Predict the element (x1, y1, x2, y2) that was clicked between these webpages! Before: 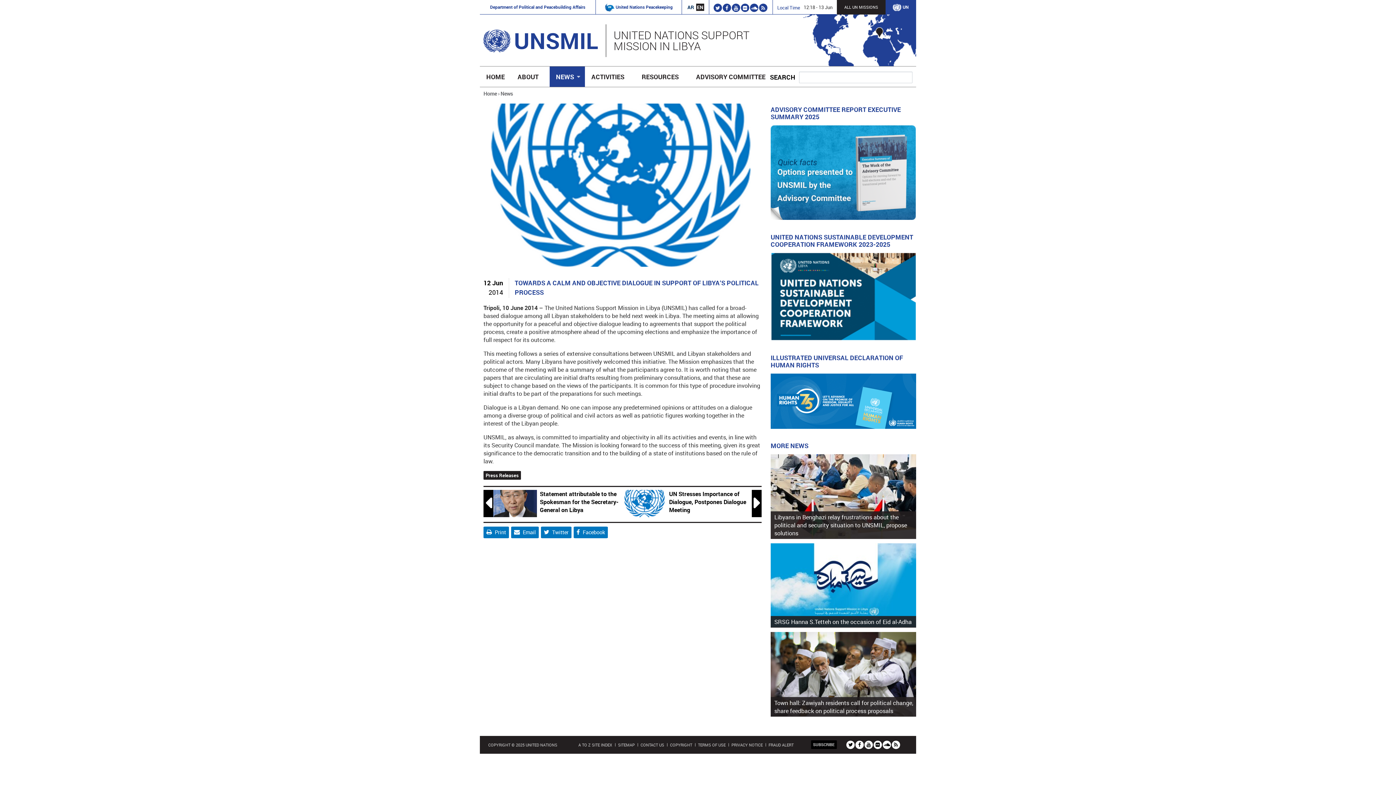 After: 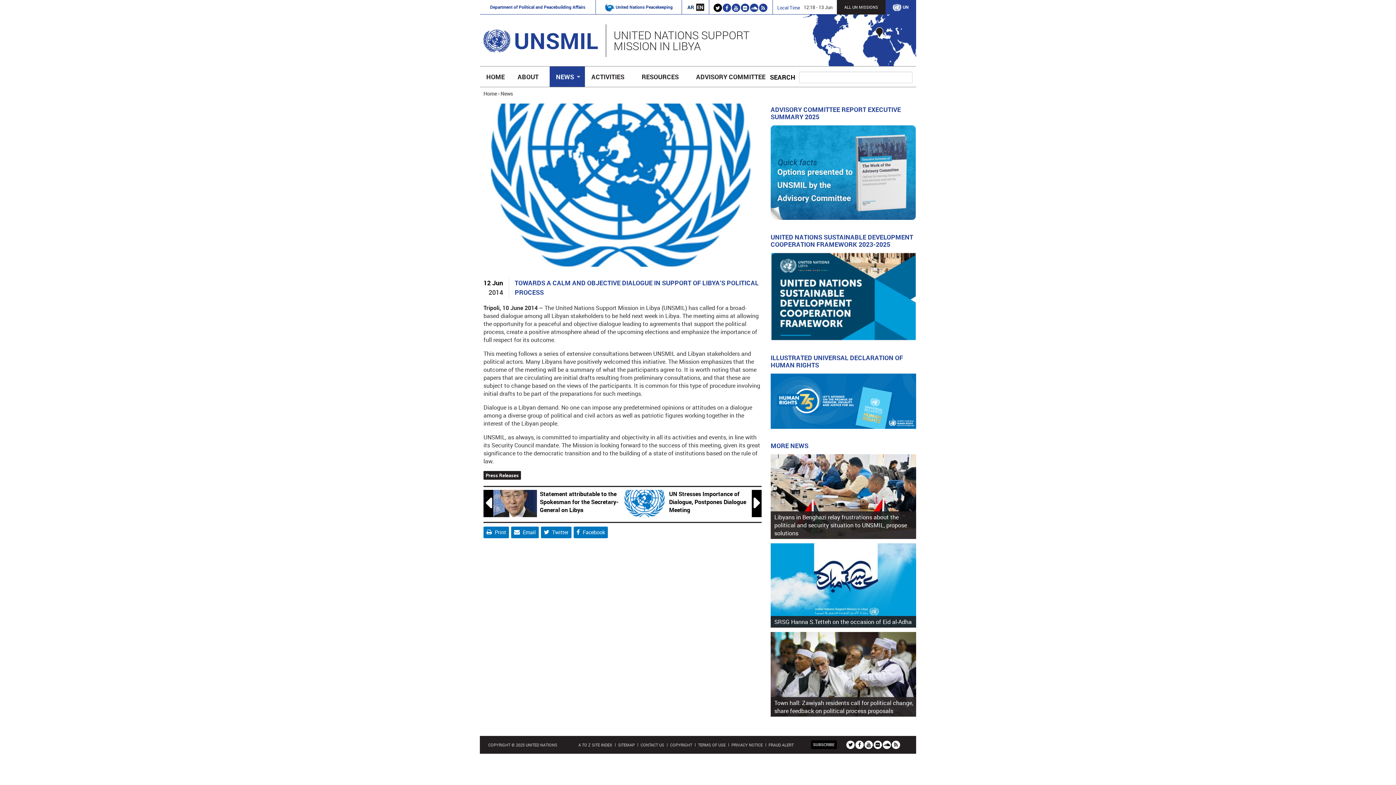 Action: bbox: (715, 4, 720, 11) label: Find us on Twitter